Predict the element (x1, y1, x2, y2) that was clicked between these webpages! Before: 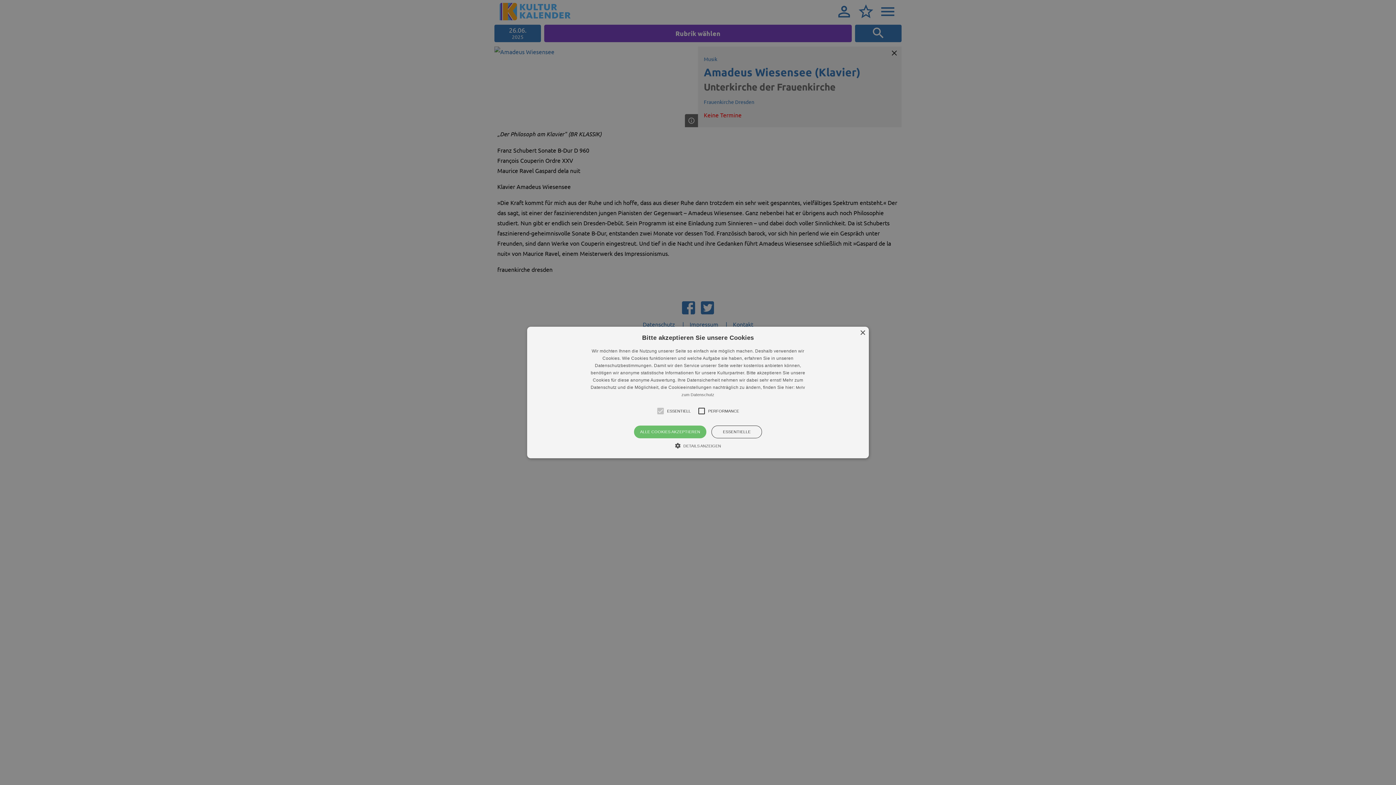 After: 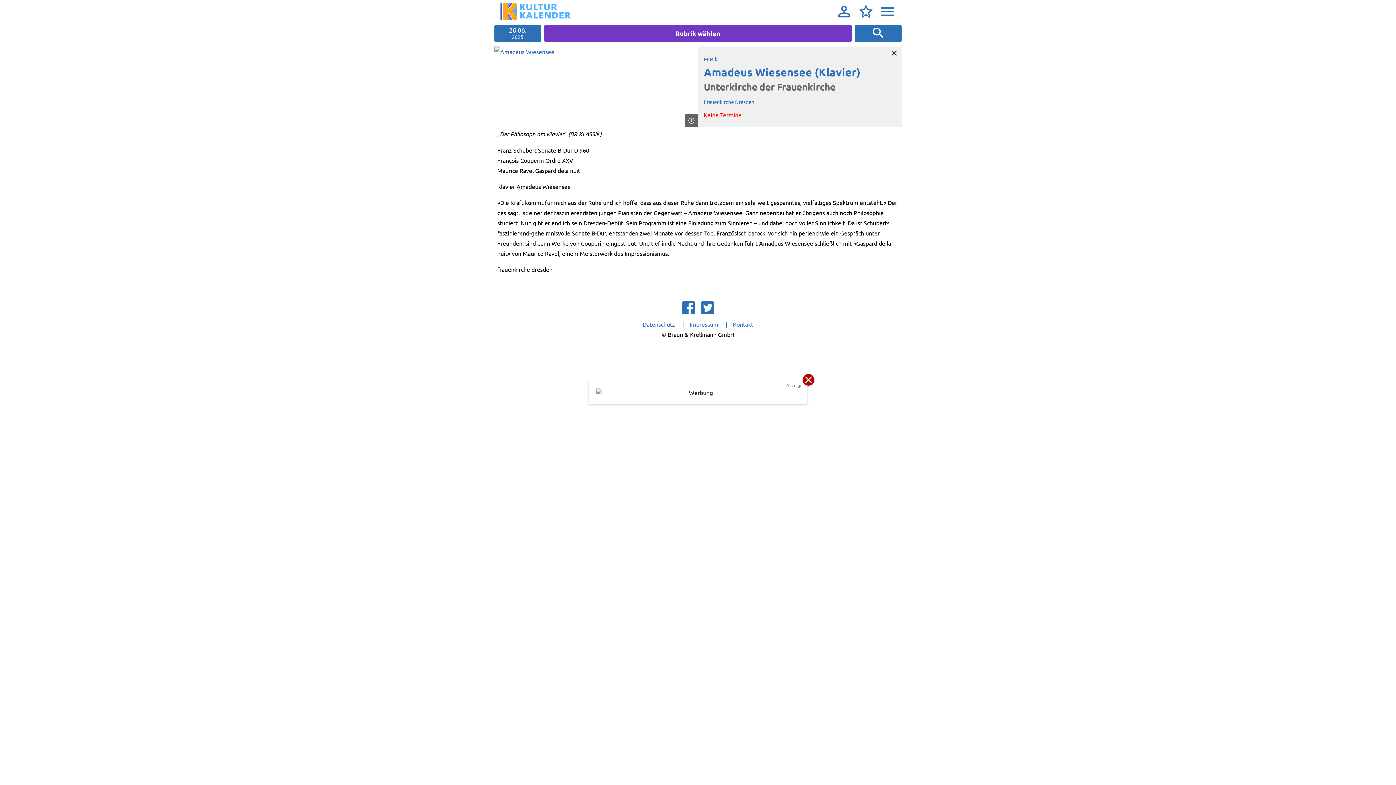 Action: label: ALLE COOKIES AKZEPTIEREN bbox: (634, 425, 706, 438)